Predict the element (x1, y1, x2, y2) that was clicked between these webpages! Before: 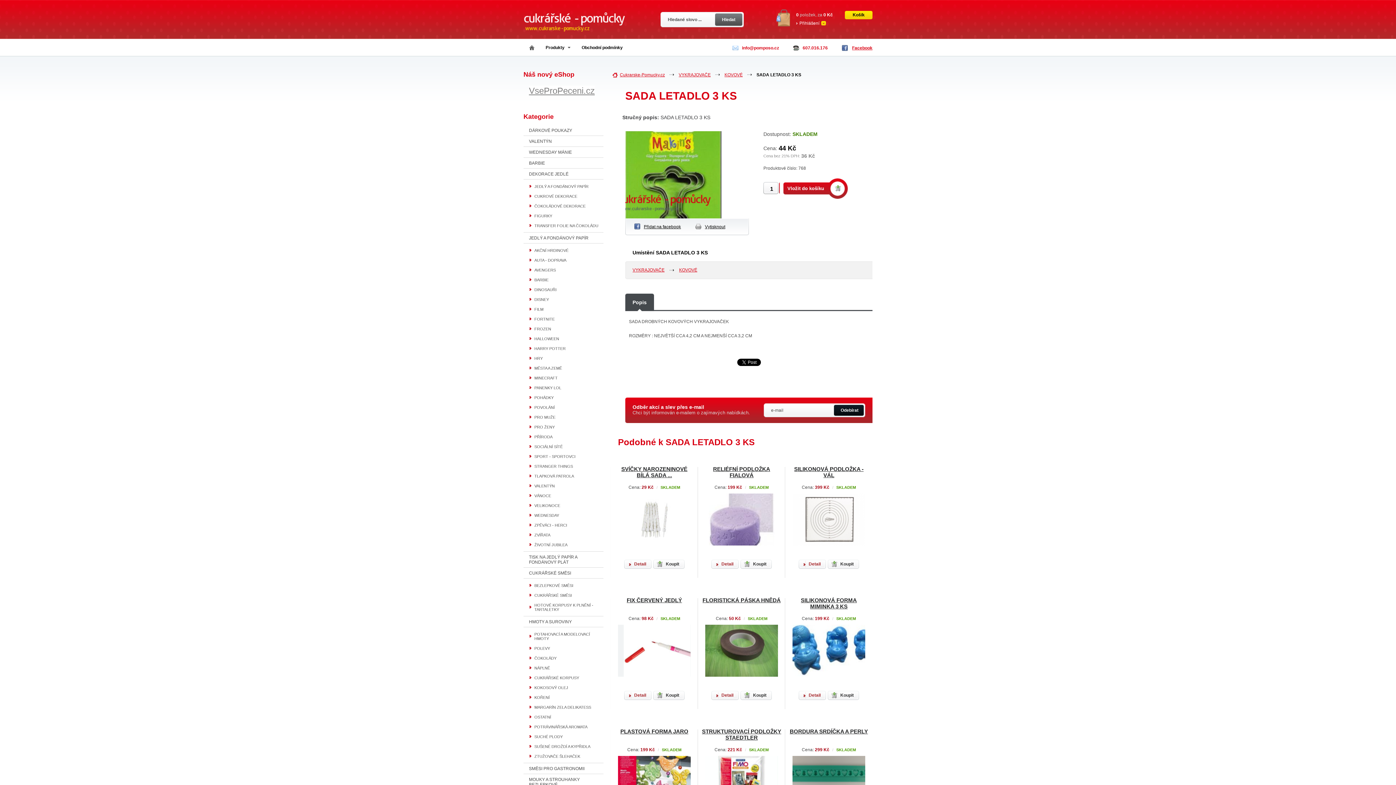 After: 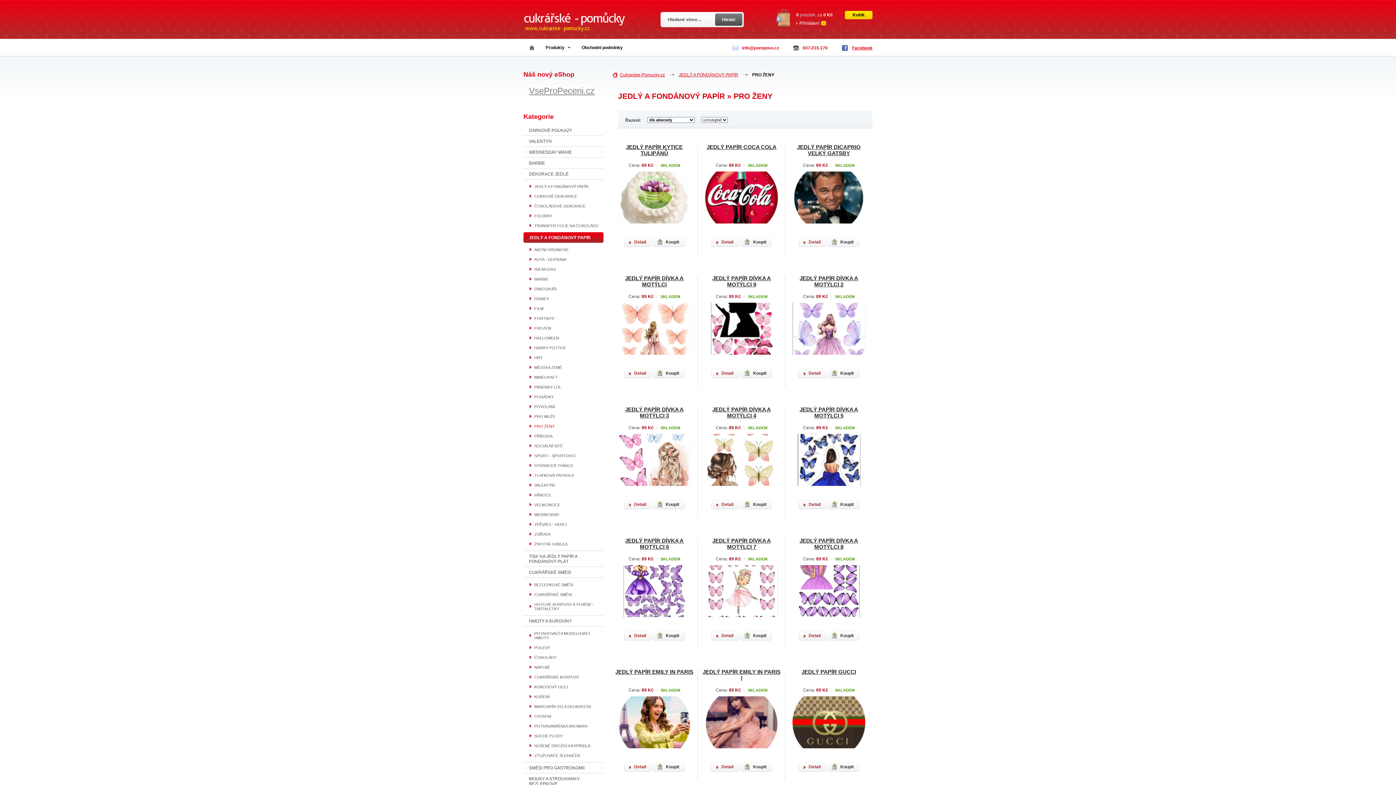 Action: label: PRO ŽENY bbox: (523, 422, 603, 432)